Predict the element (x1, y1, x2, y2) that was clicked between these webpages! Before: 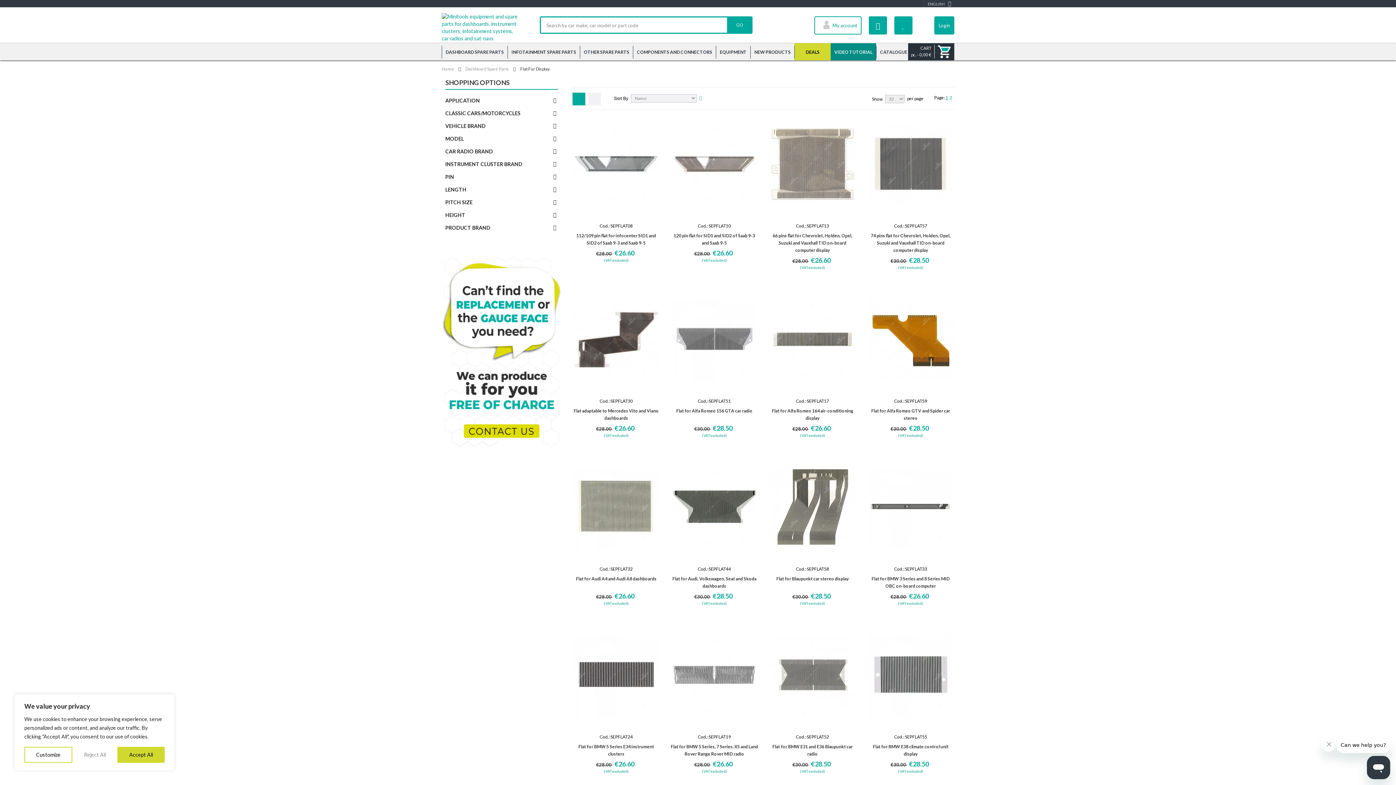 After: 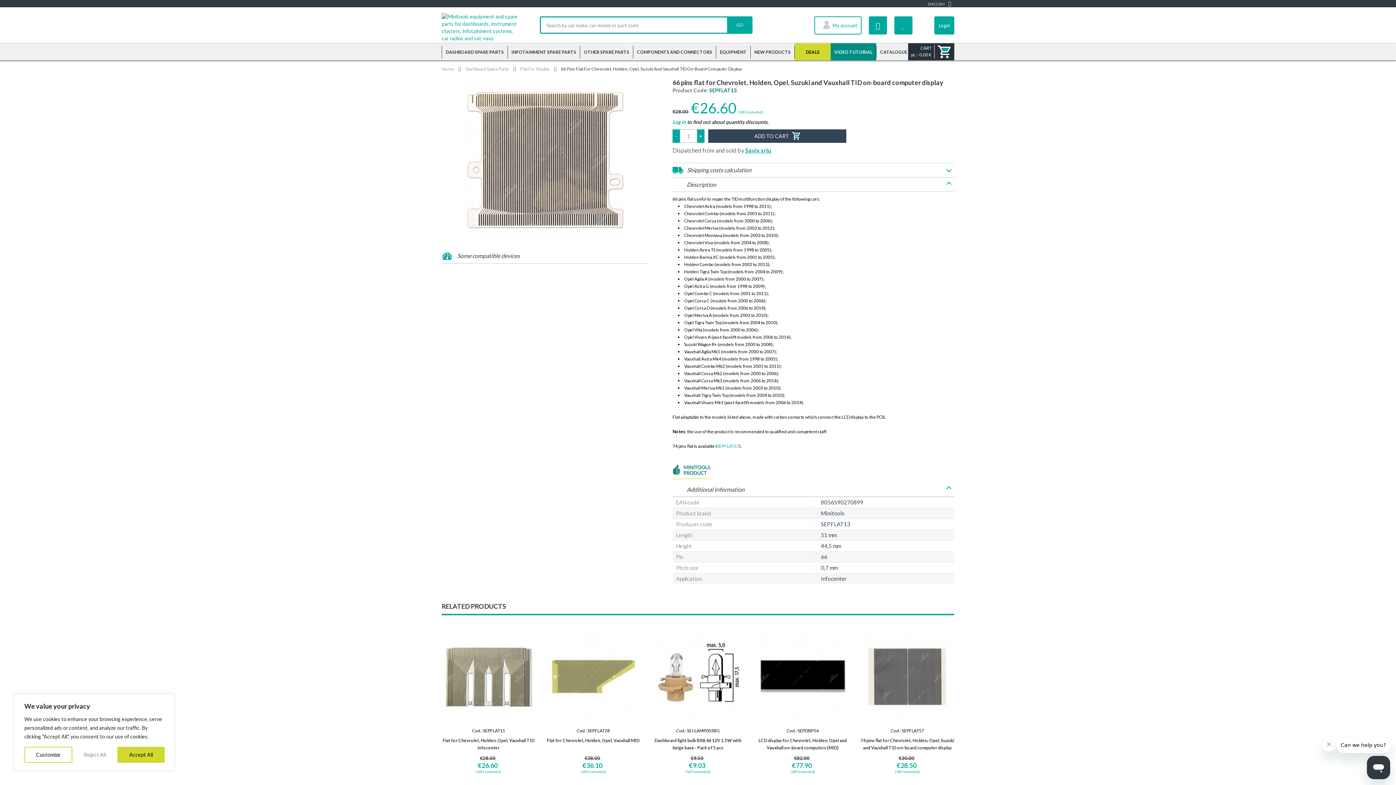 Action: bbox: (769, 271, 790, 286)